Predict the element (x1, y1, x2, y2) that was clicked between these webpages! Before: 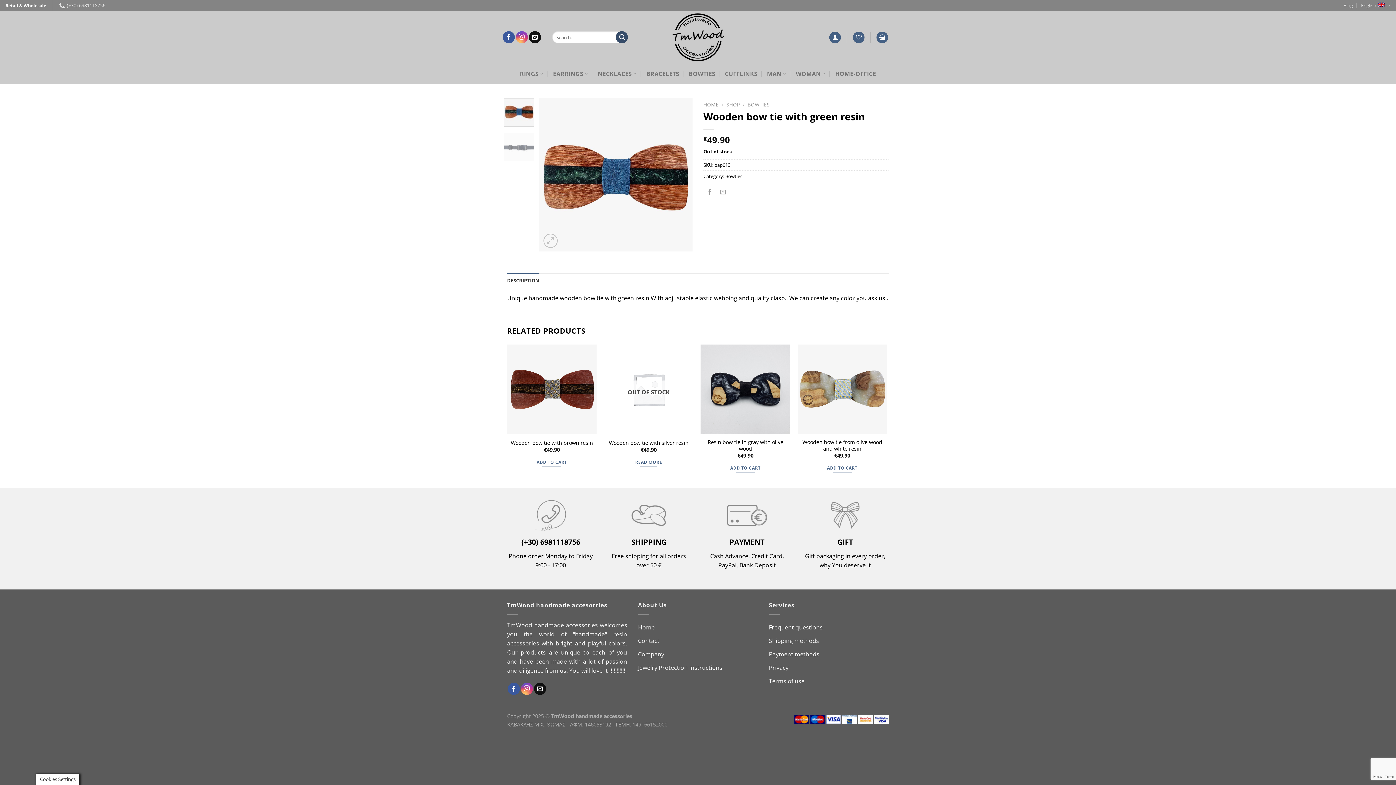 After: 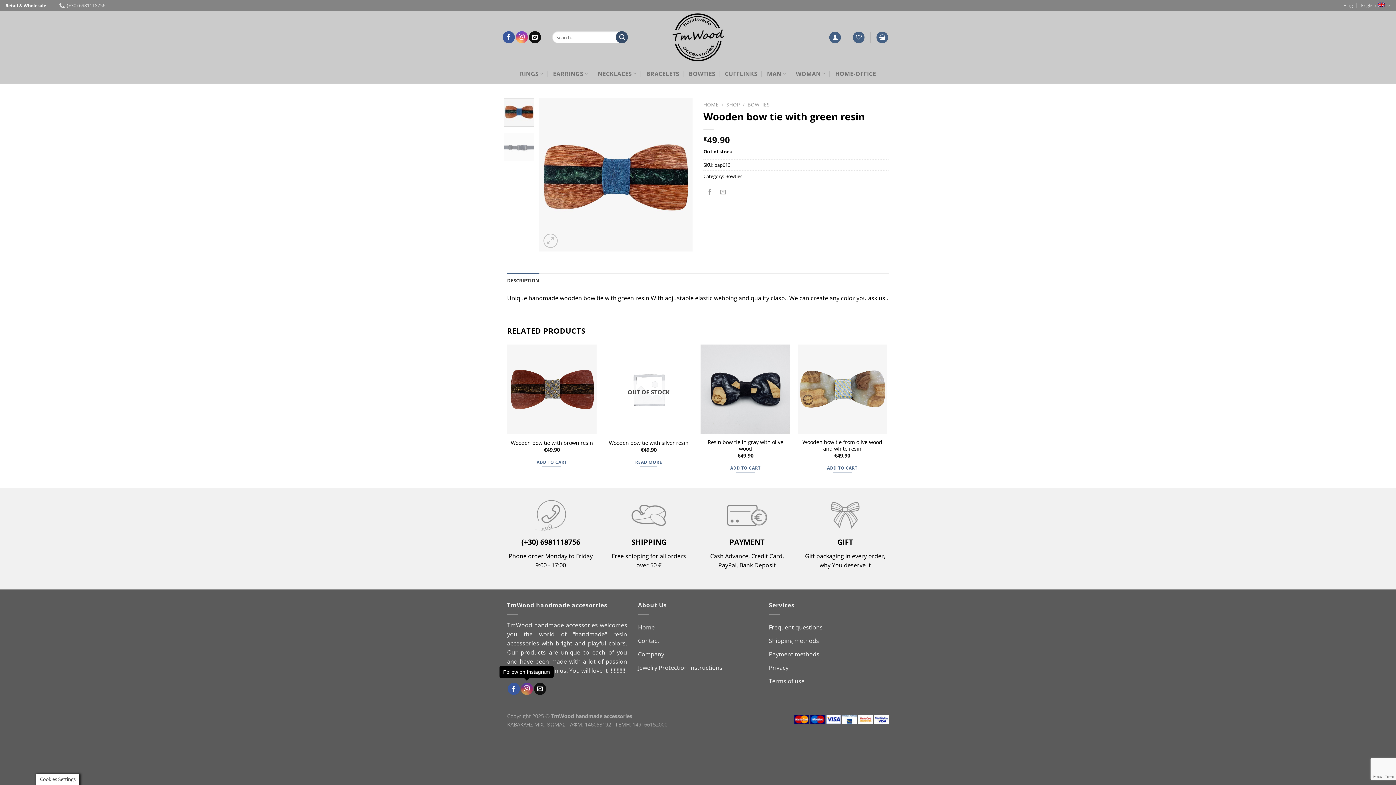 Action: bbox: (520, 683, 532, 695) label: Follow on Instagram